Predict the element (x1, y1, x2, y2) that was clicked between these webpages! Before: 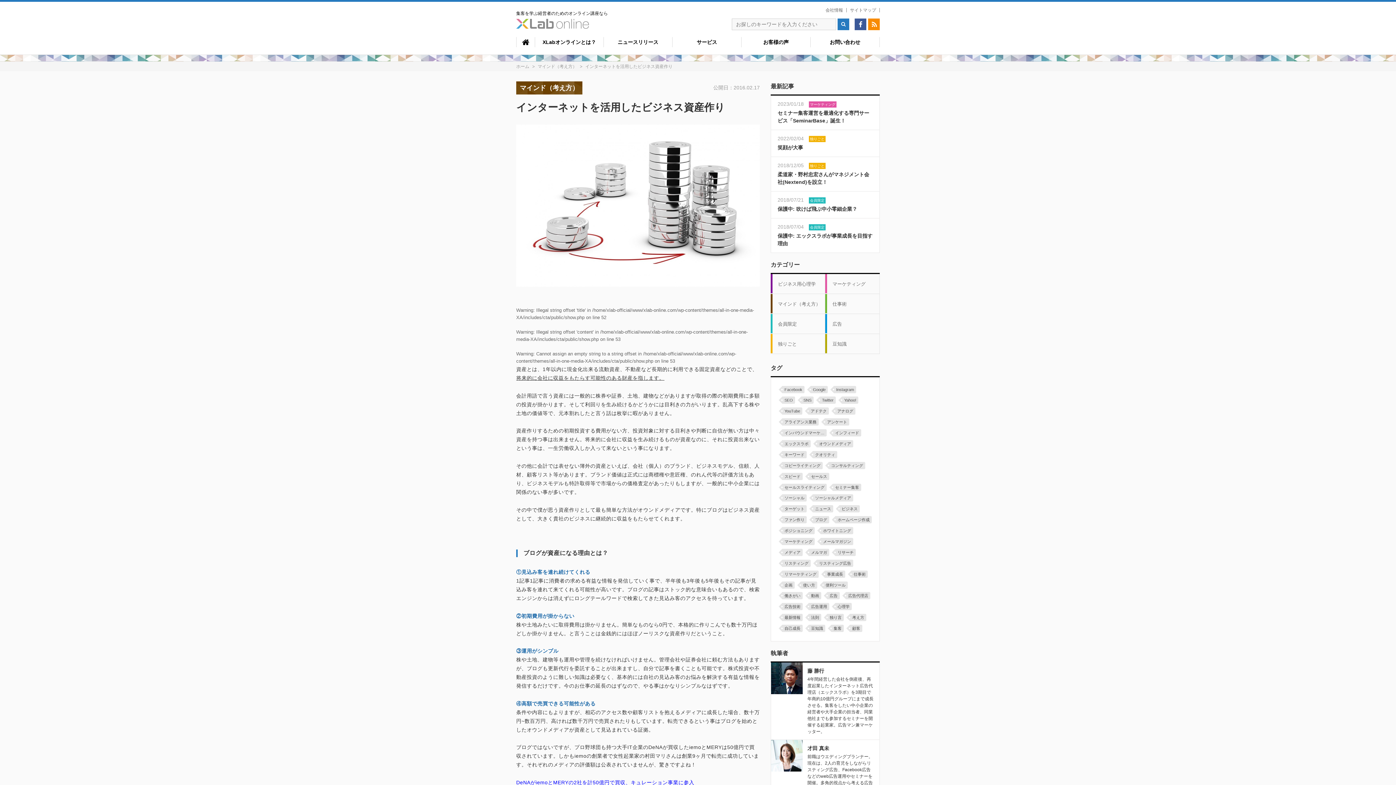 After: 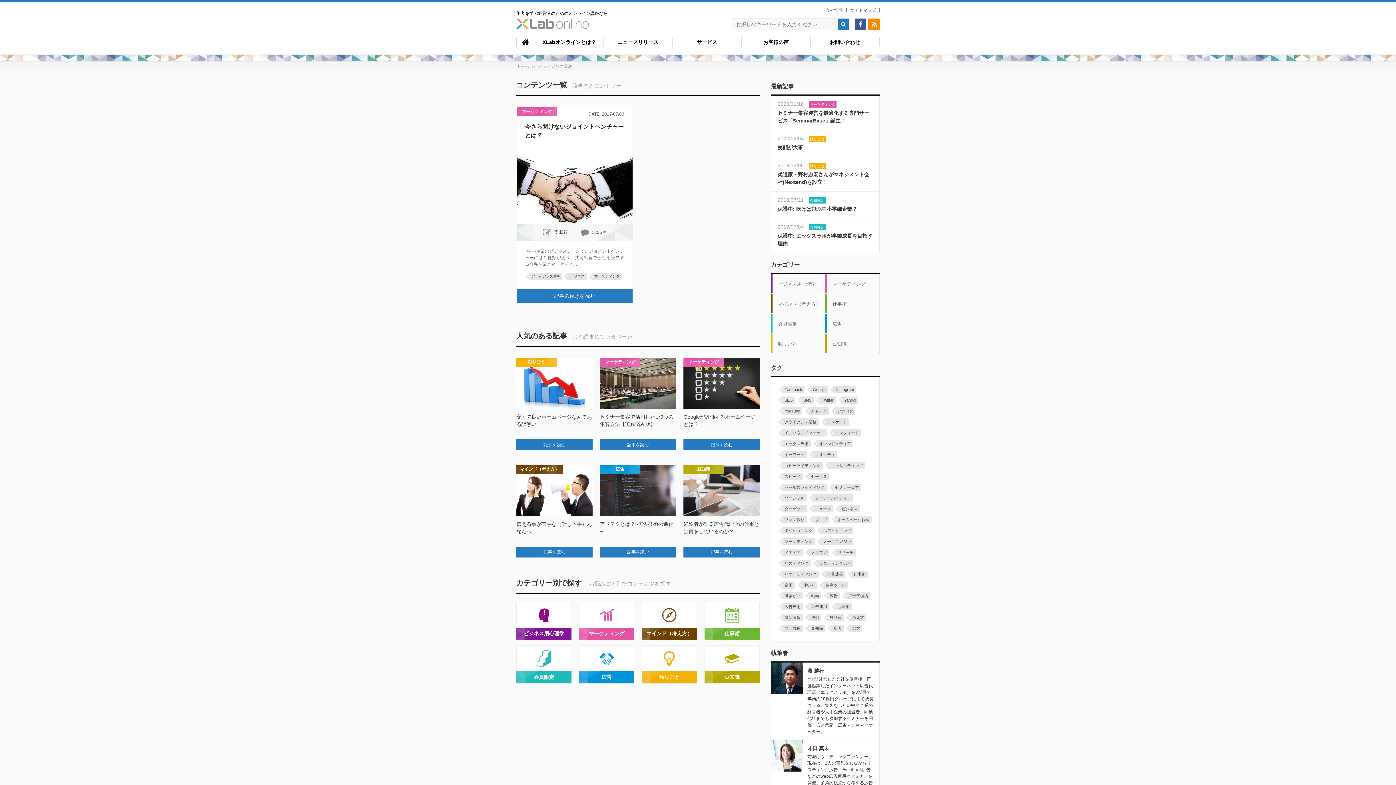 Action: label: アライアンス業務 bbox: (782, 418, 818, 425)